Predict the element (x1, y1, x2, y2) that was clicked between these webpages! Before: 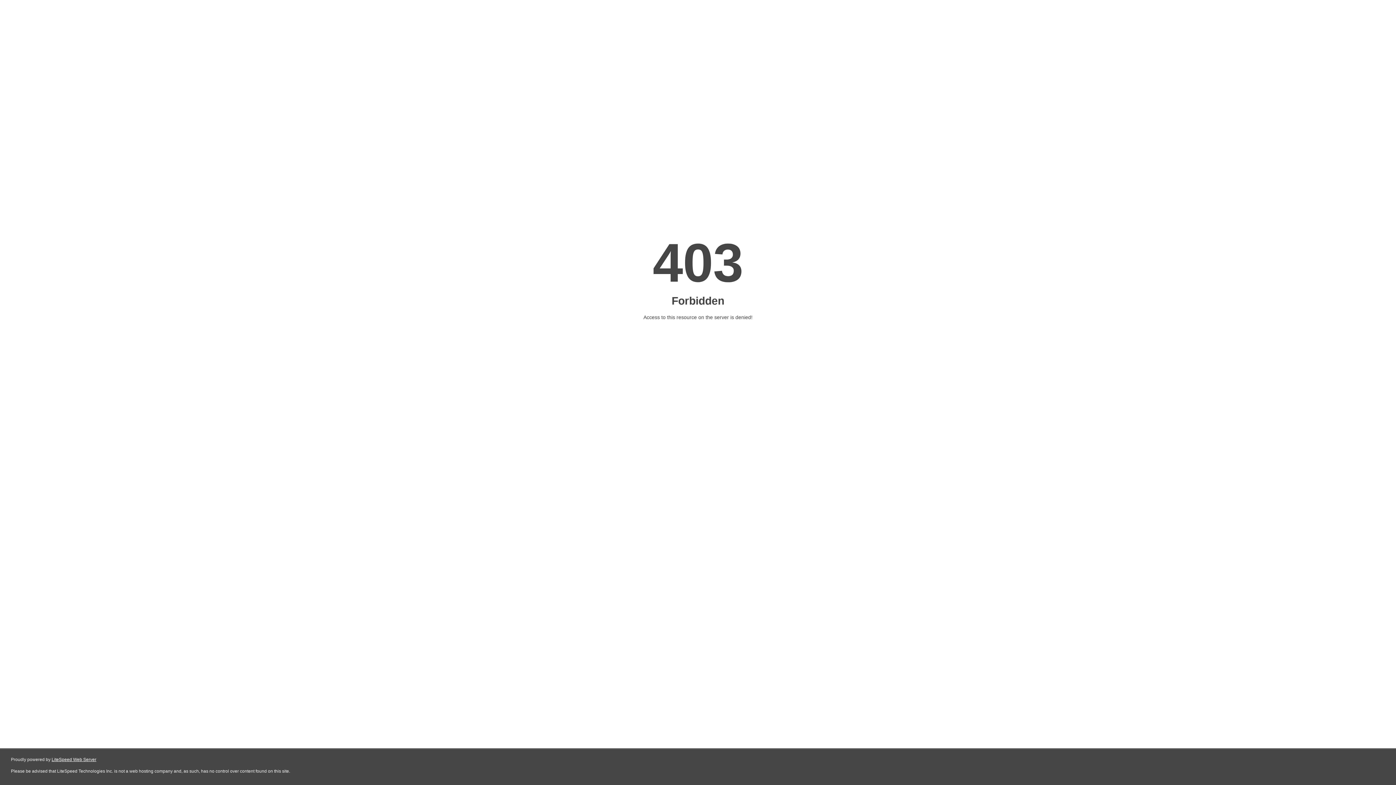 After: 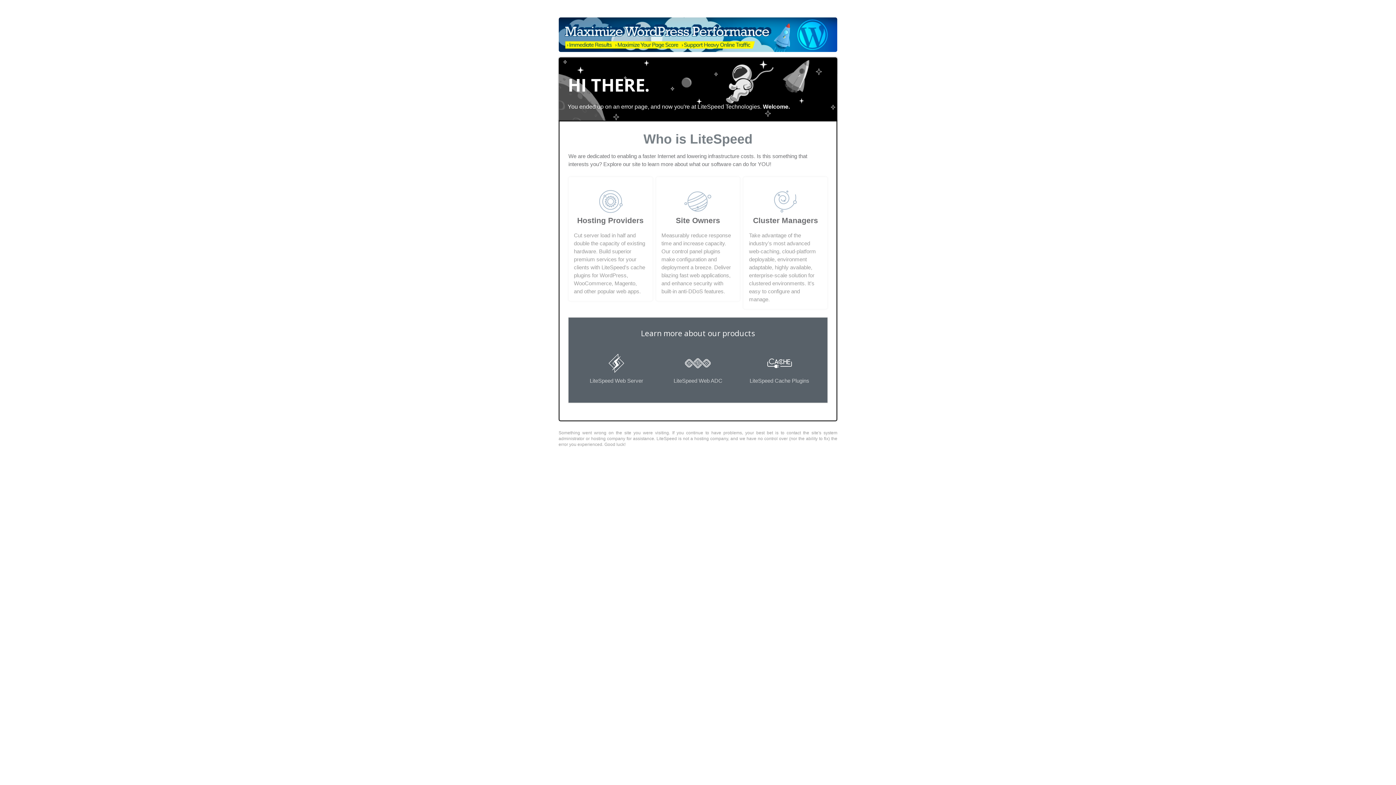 Action: label: LiteSpeed Web Server bbox: (51, 757, 96, 762)